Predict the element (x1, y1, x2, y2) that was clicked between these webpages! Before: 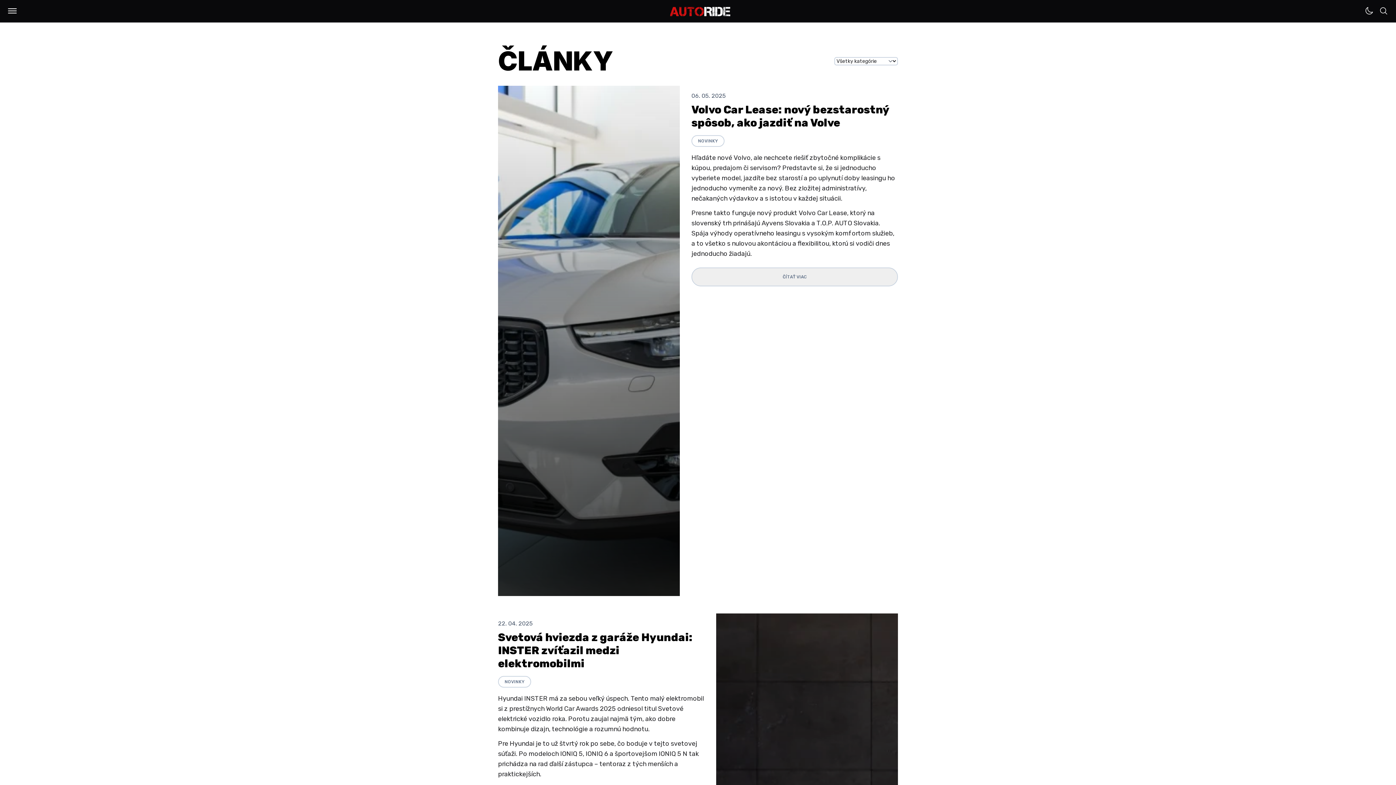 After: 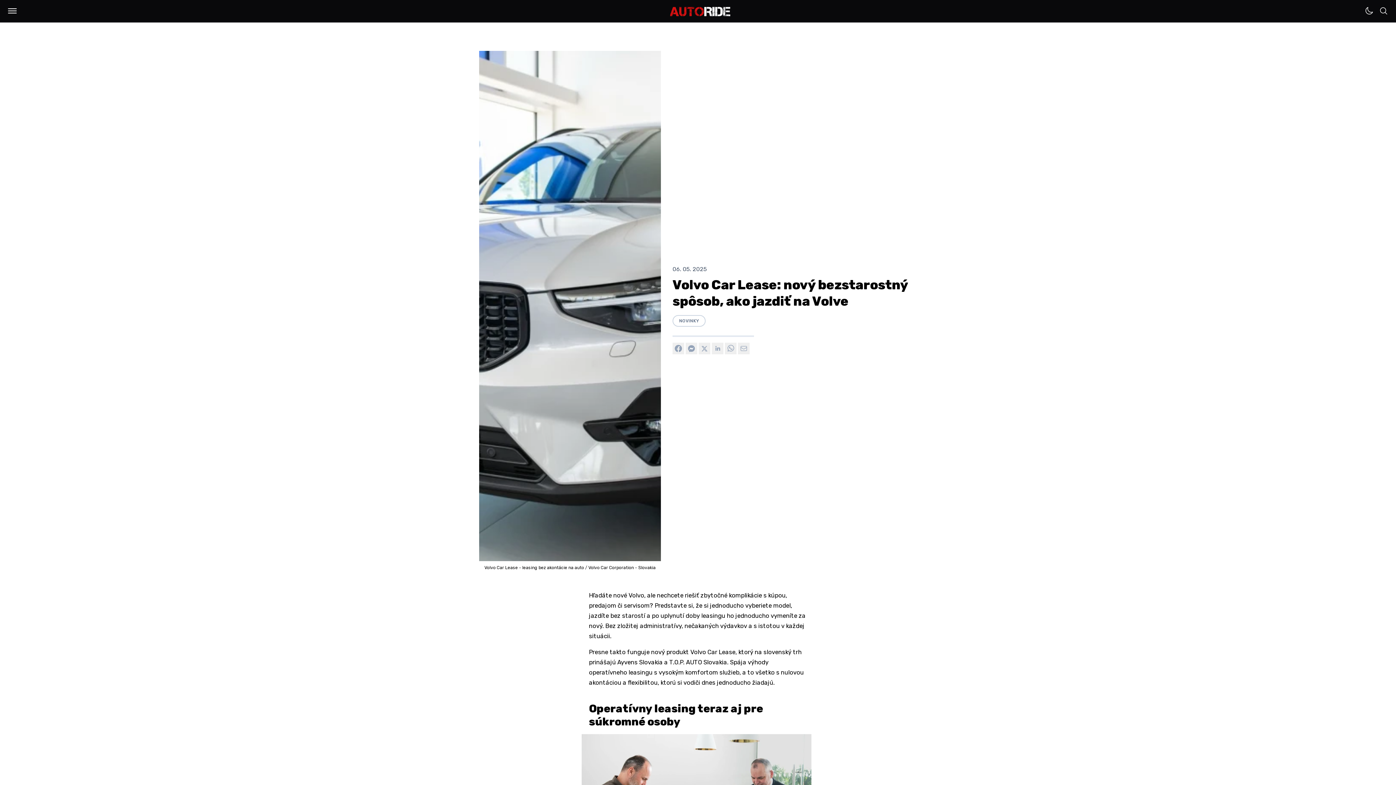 Action: label: ČÍTAŤ VIAC bbox: (691, 273, 898, 280)